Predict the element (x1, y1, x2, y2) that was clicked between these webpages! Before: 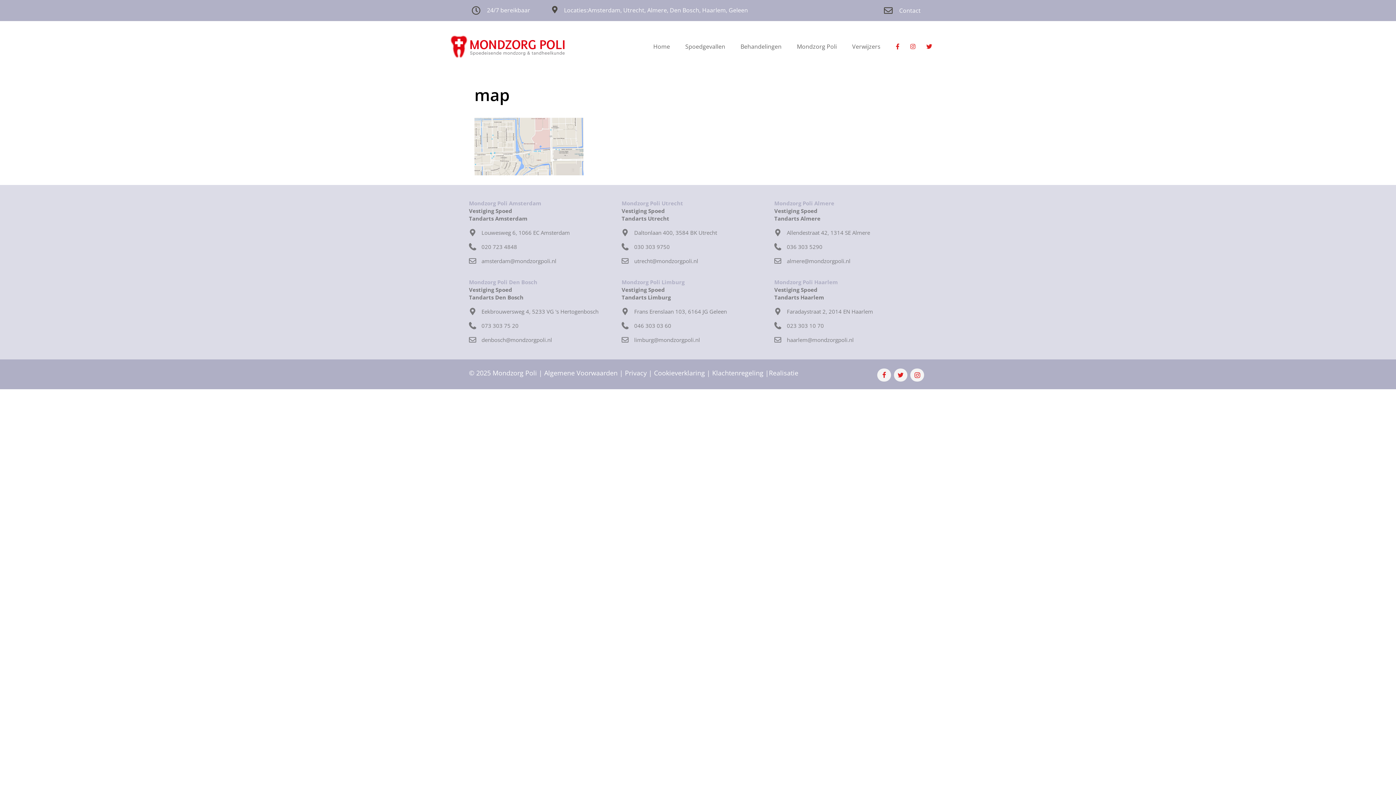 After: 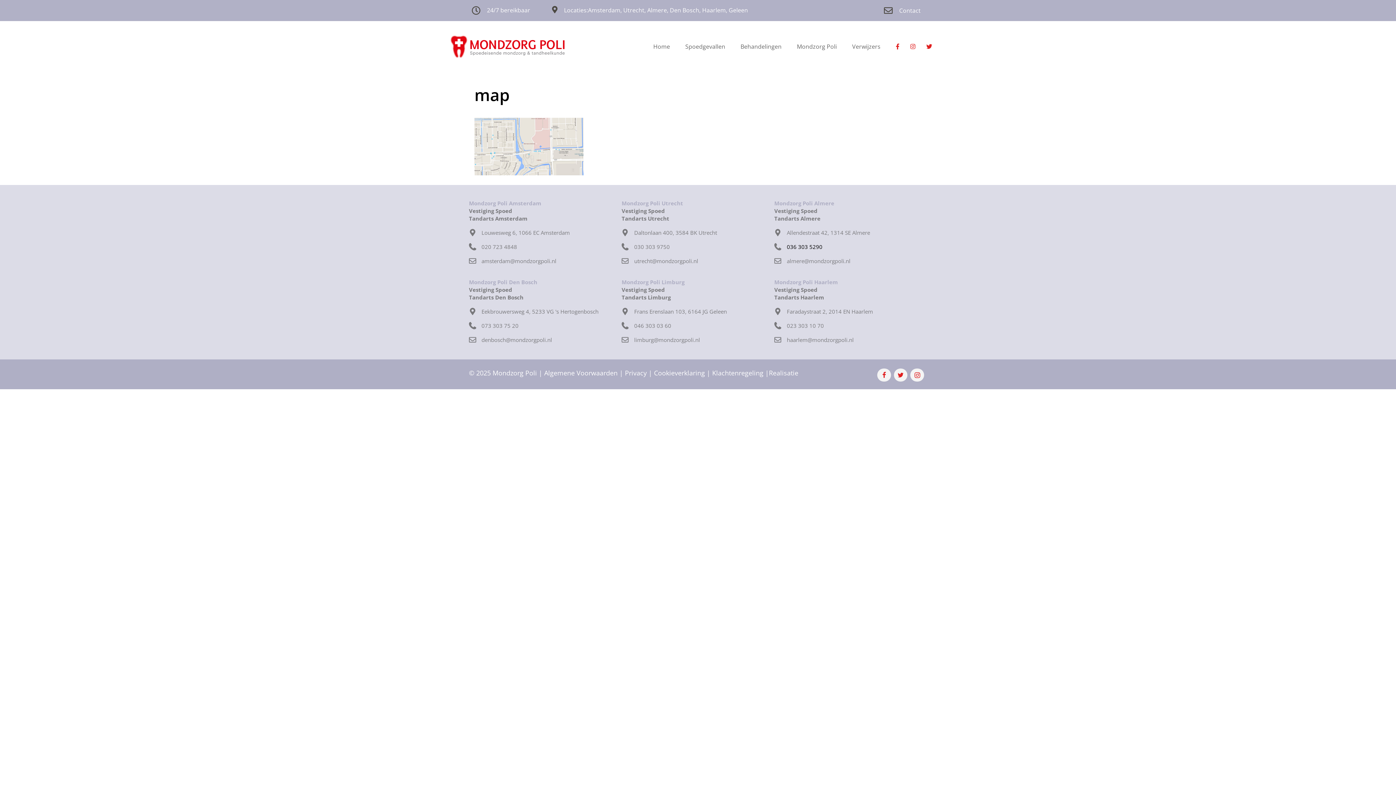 Action: label: 036 303 5290 bbox: (787, 243, 822, 250)